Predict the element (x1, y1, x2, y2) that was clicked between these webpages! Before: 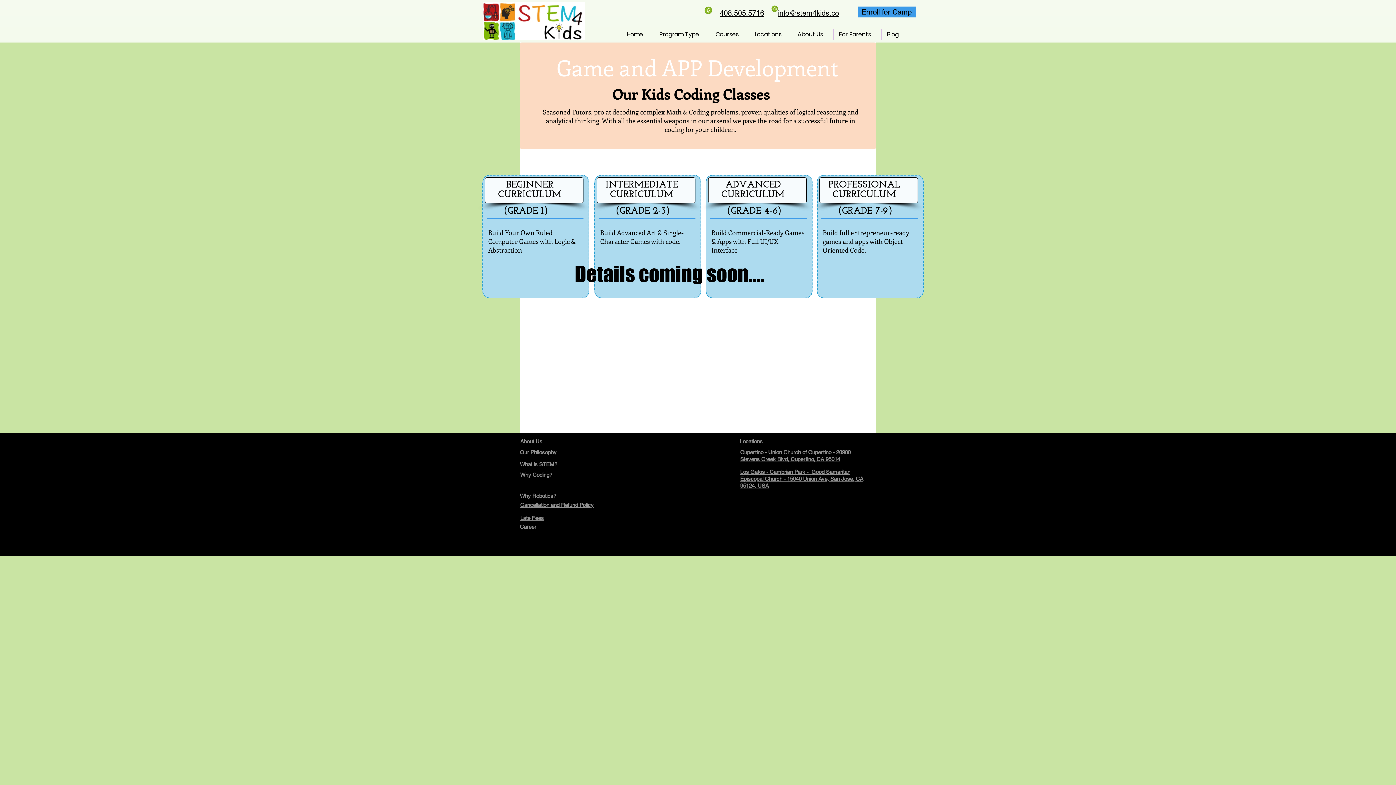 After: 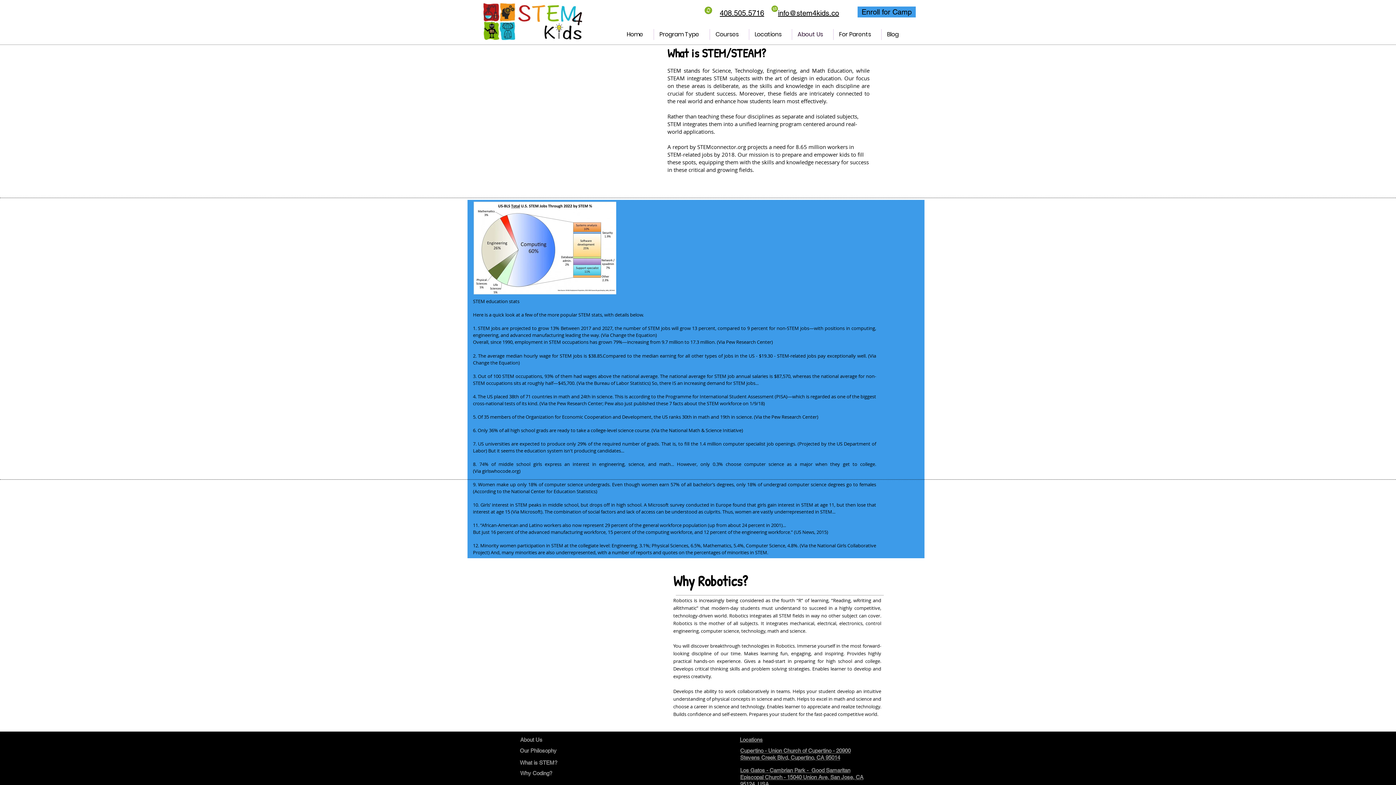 Action: bbox: (520, 493, 556, 499) label: Why Robotics?